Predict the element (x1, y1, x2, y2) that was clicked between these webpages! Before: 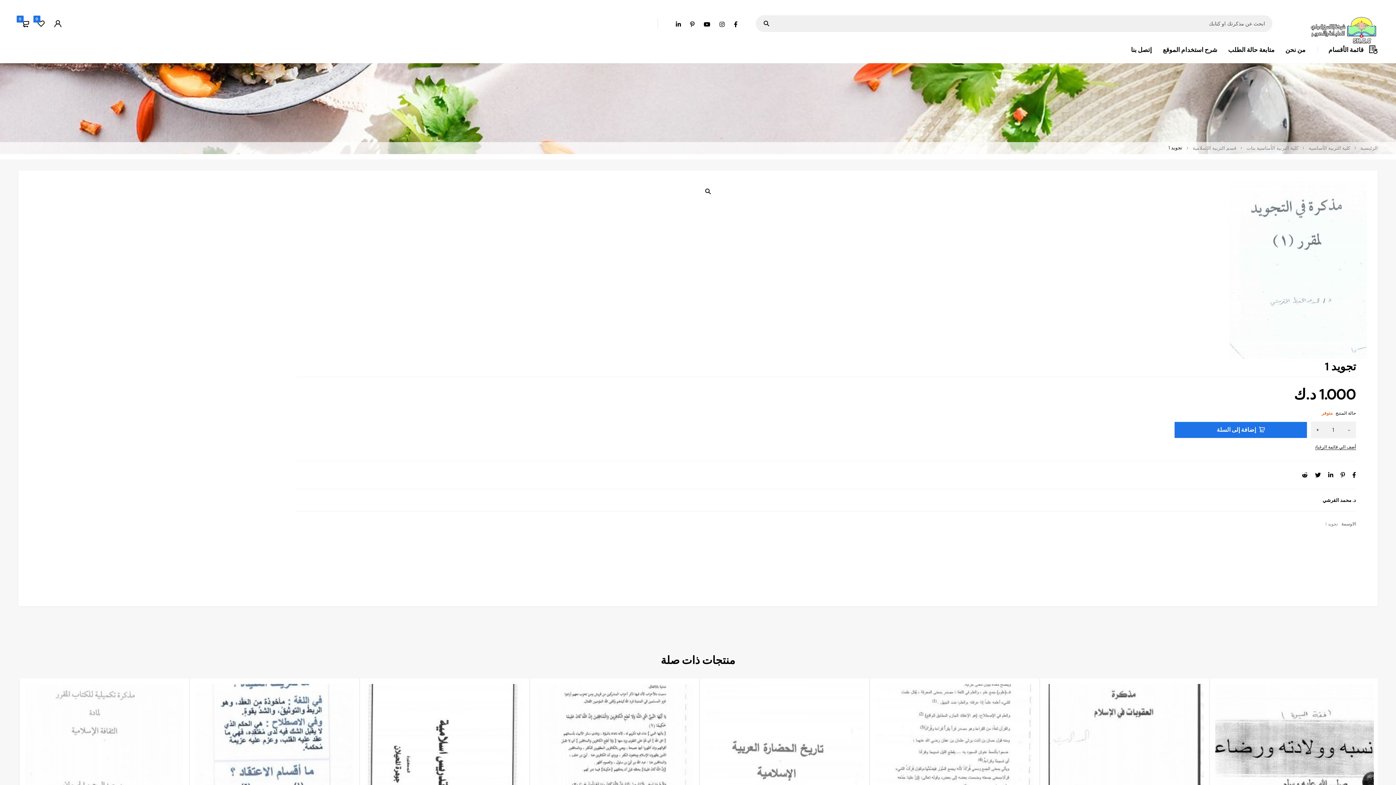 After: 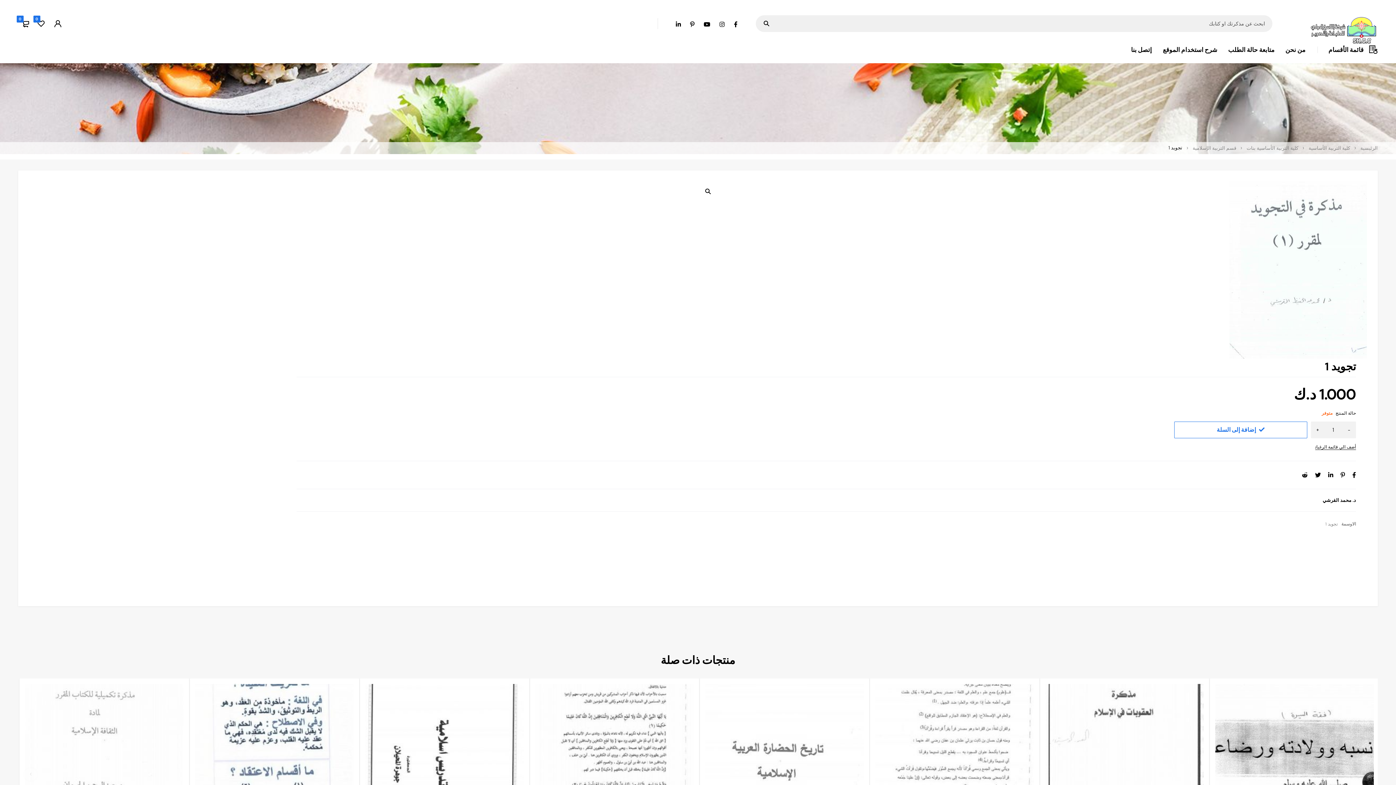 Action: label: إضافة إلى السلة bbox: (1174, 421, 1307, 438)